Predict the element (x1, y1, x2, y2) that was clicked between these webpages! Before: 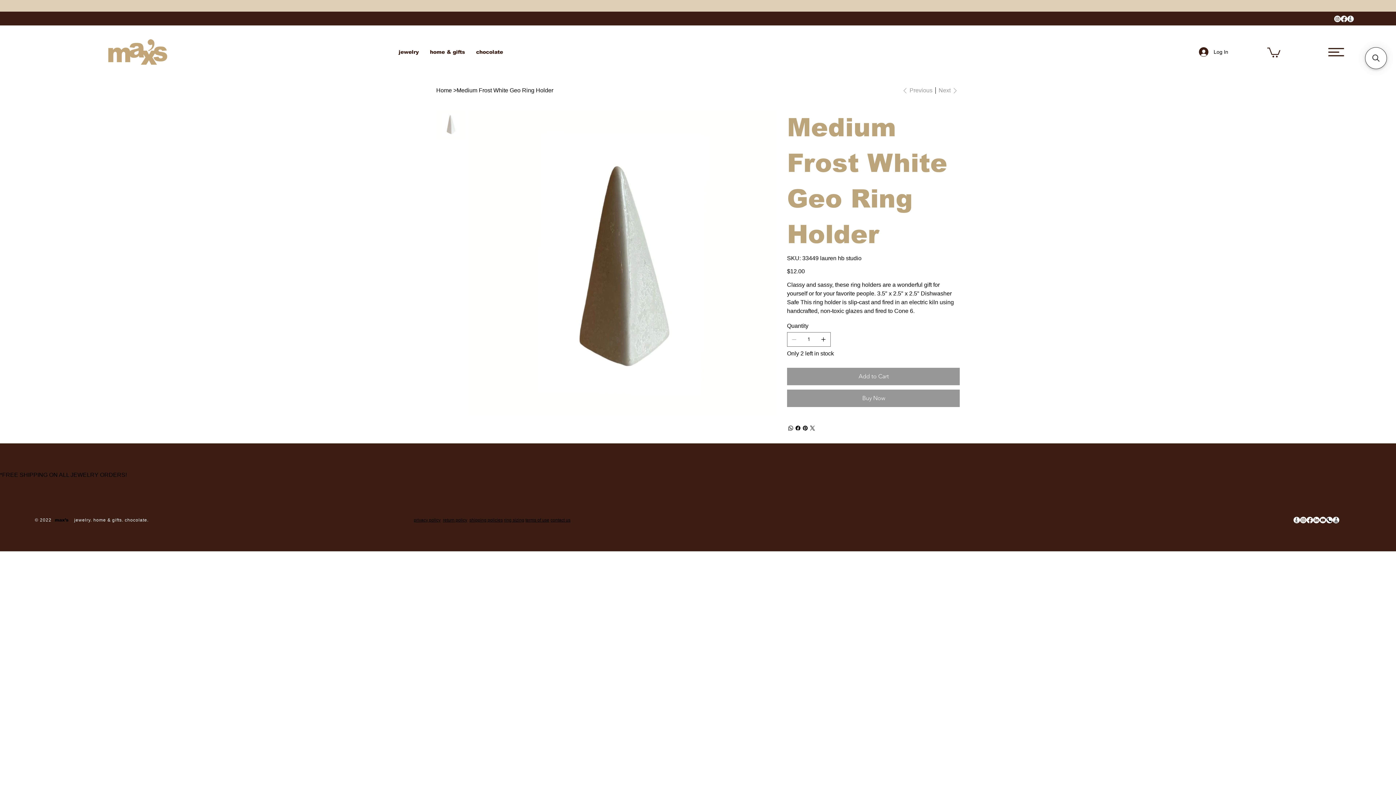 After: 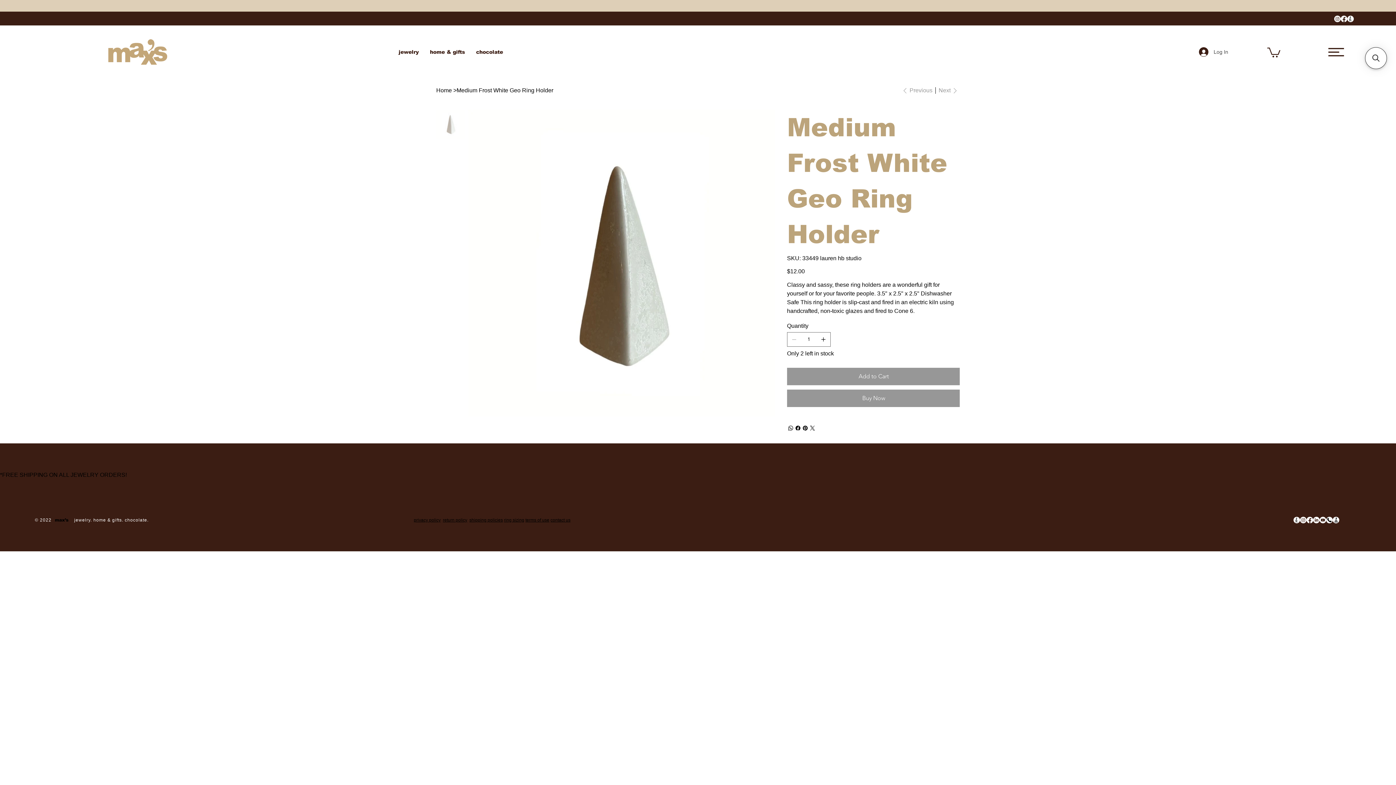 Action: bbox: (1194, 45, 1233, 59) label: Log In